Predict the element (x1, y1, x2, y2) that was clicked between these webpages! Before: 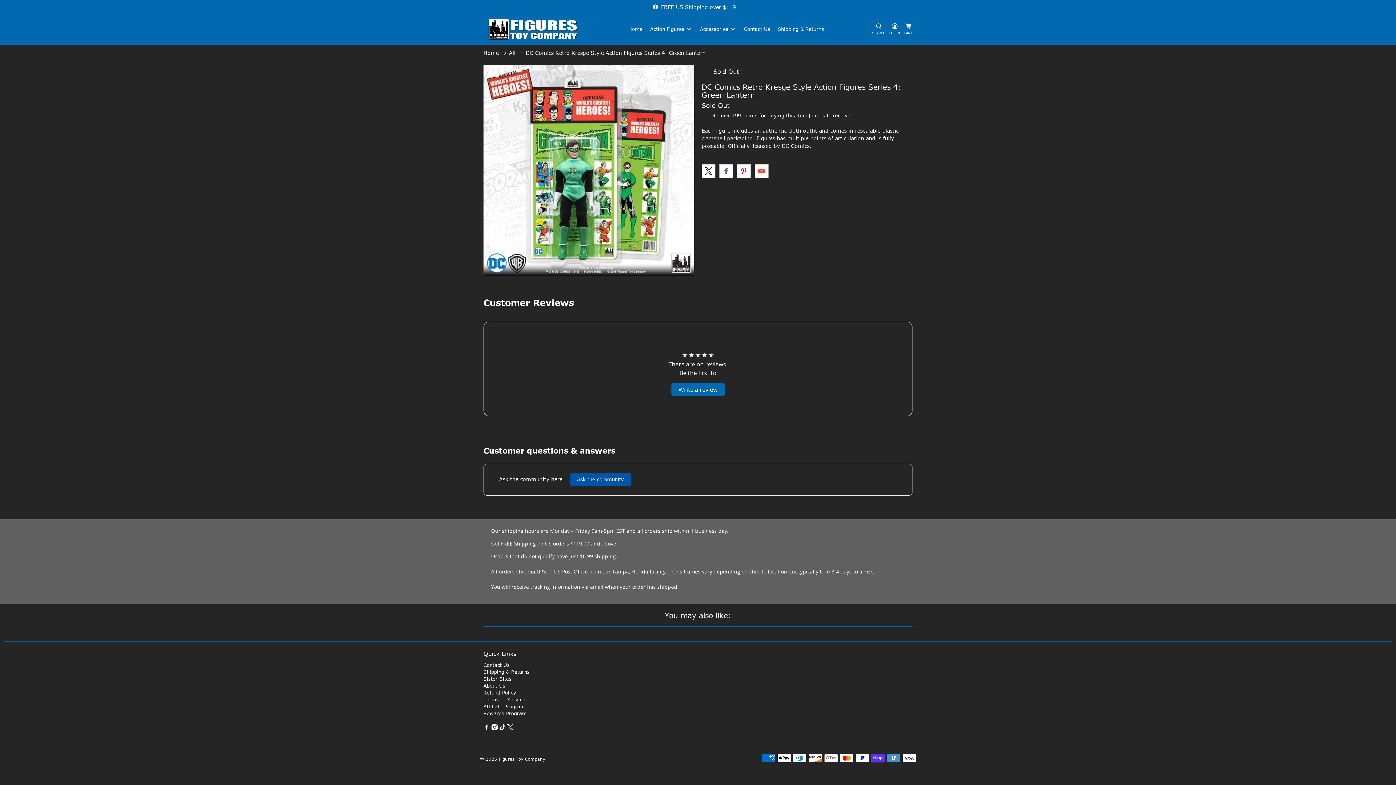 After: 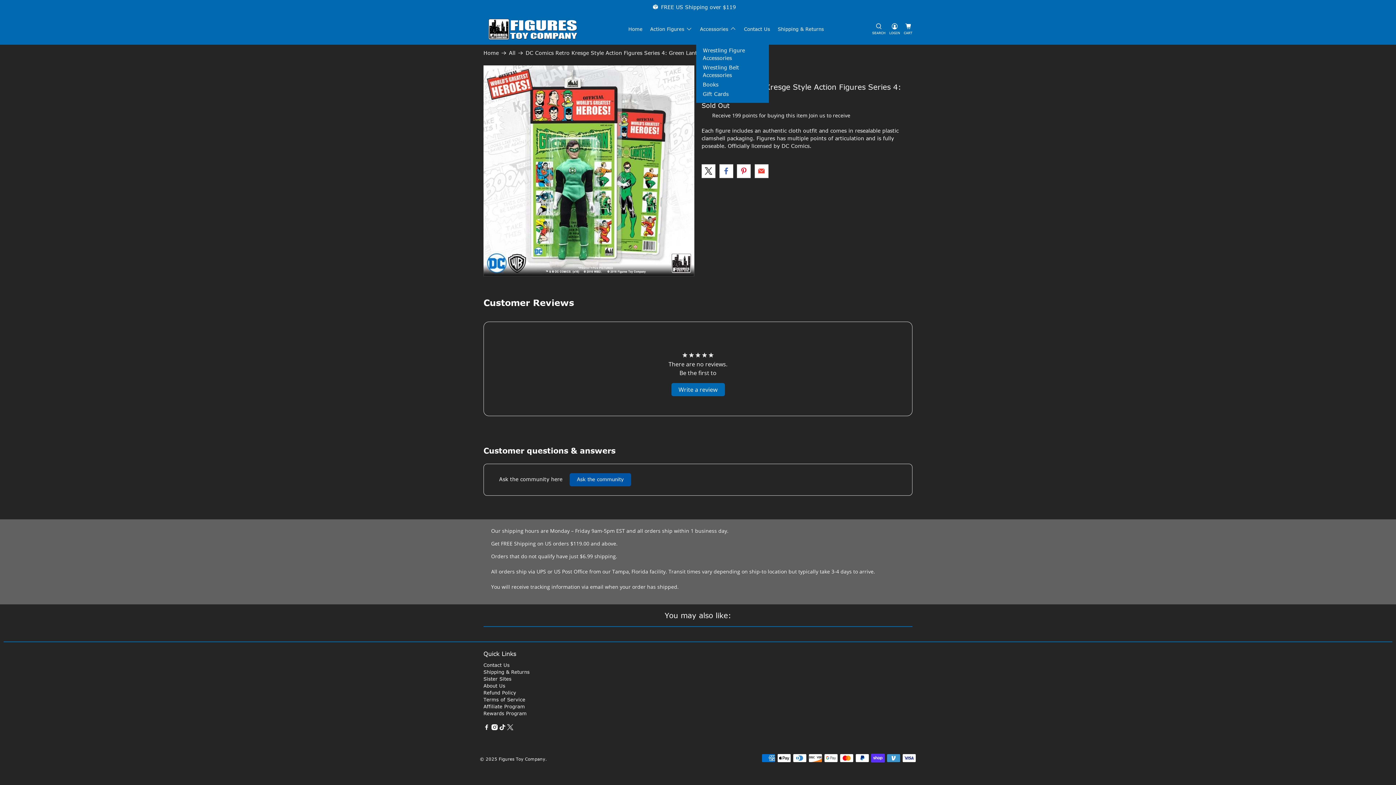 Action: bbox: (696, 20, 740, 37) label: Accessories